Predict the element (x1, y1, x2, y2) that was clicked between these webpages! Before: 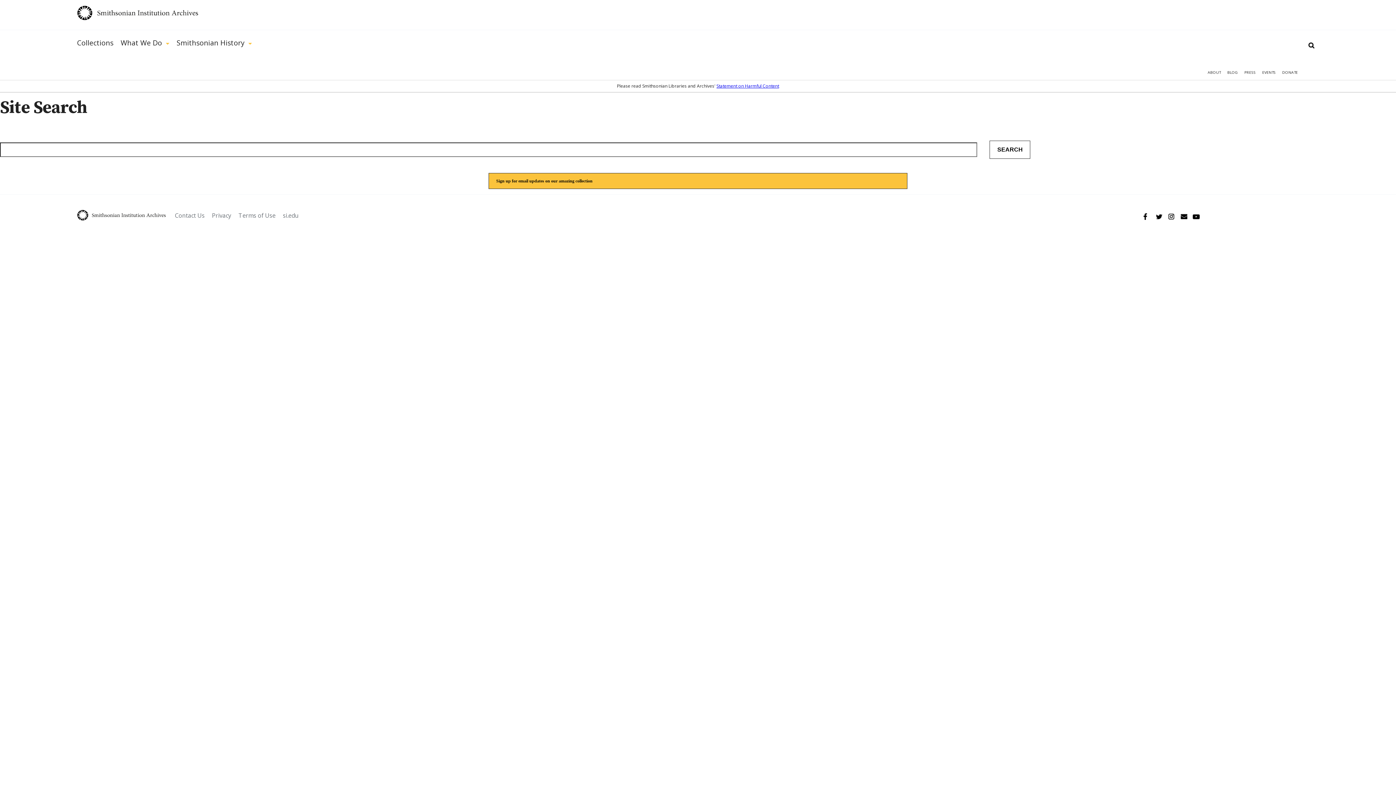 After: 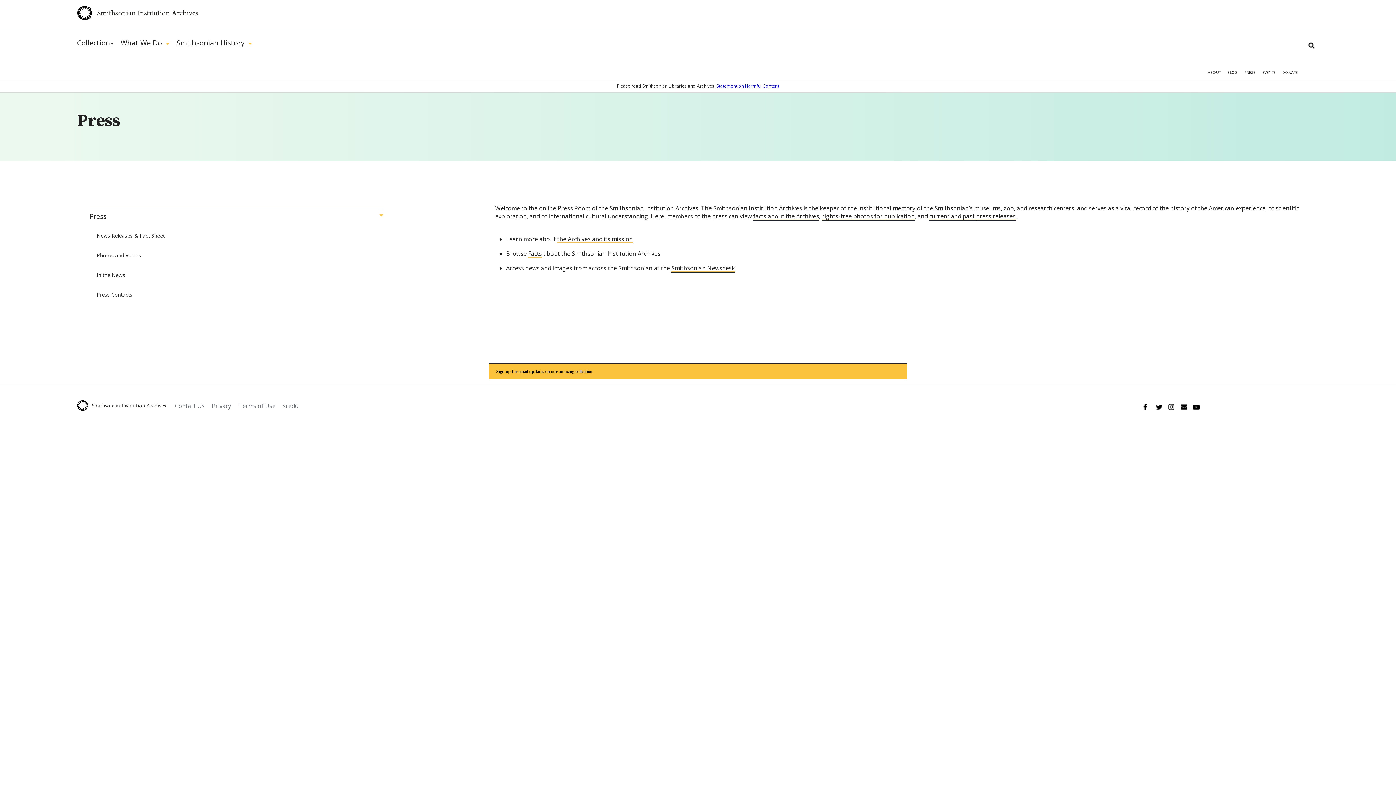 Action: bbox: (1244, 69, 1256, 81) label: PRESS